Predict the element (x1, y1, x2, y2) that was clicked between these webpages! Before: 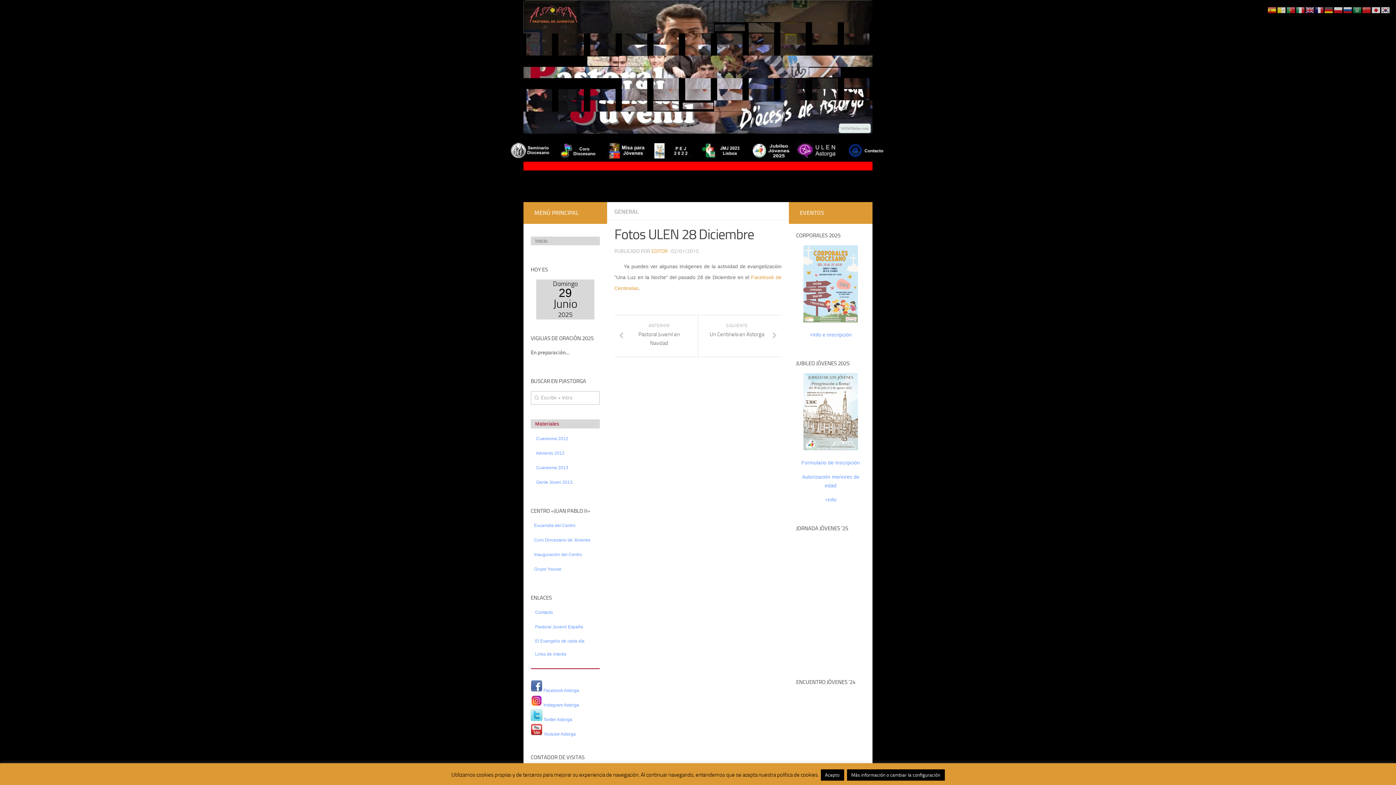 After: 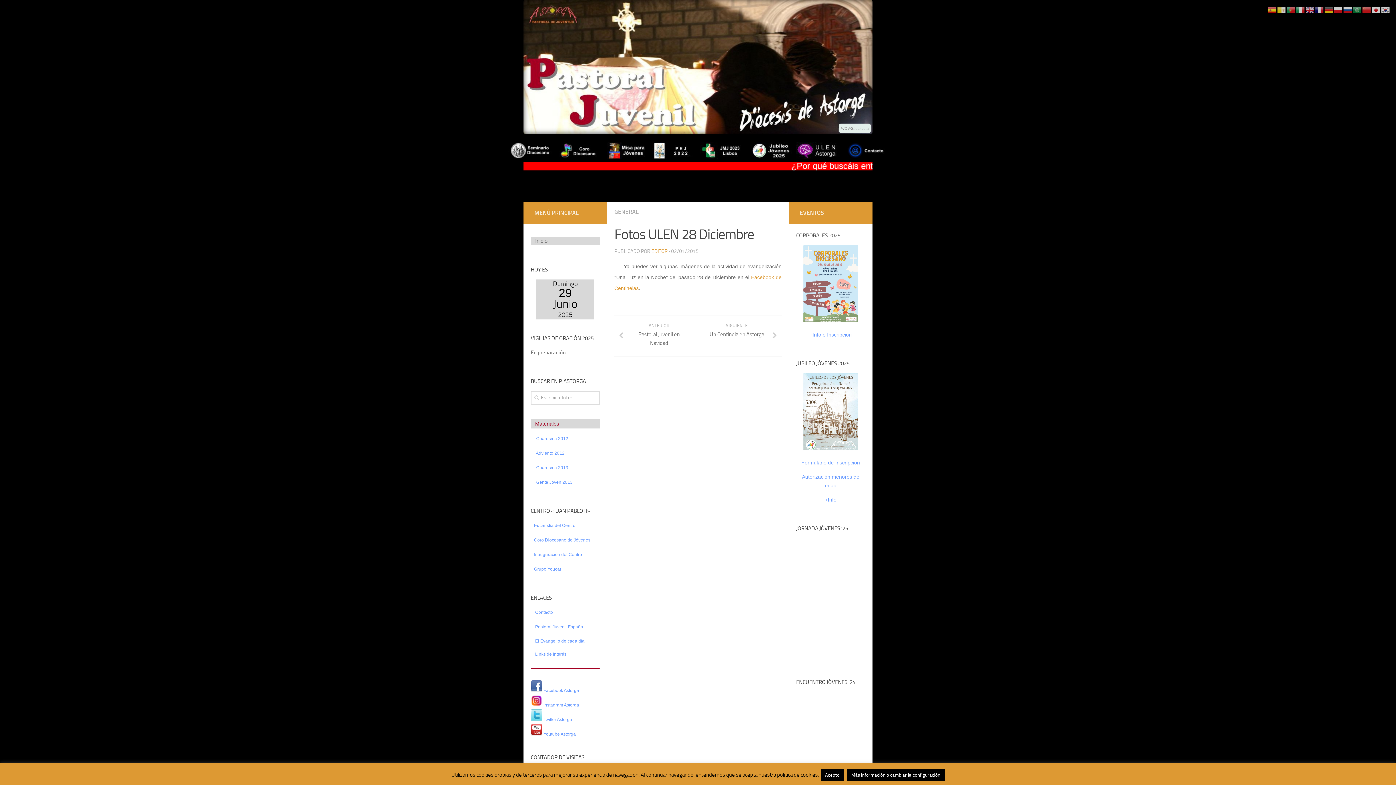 Action: bbox: (748, 153, 796, 160) label:    